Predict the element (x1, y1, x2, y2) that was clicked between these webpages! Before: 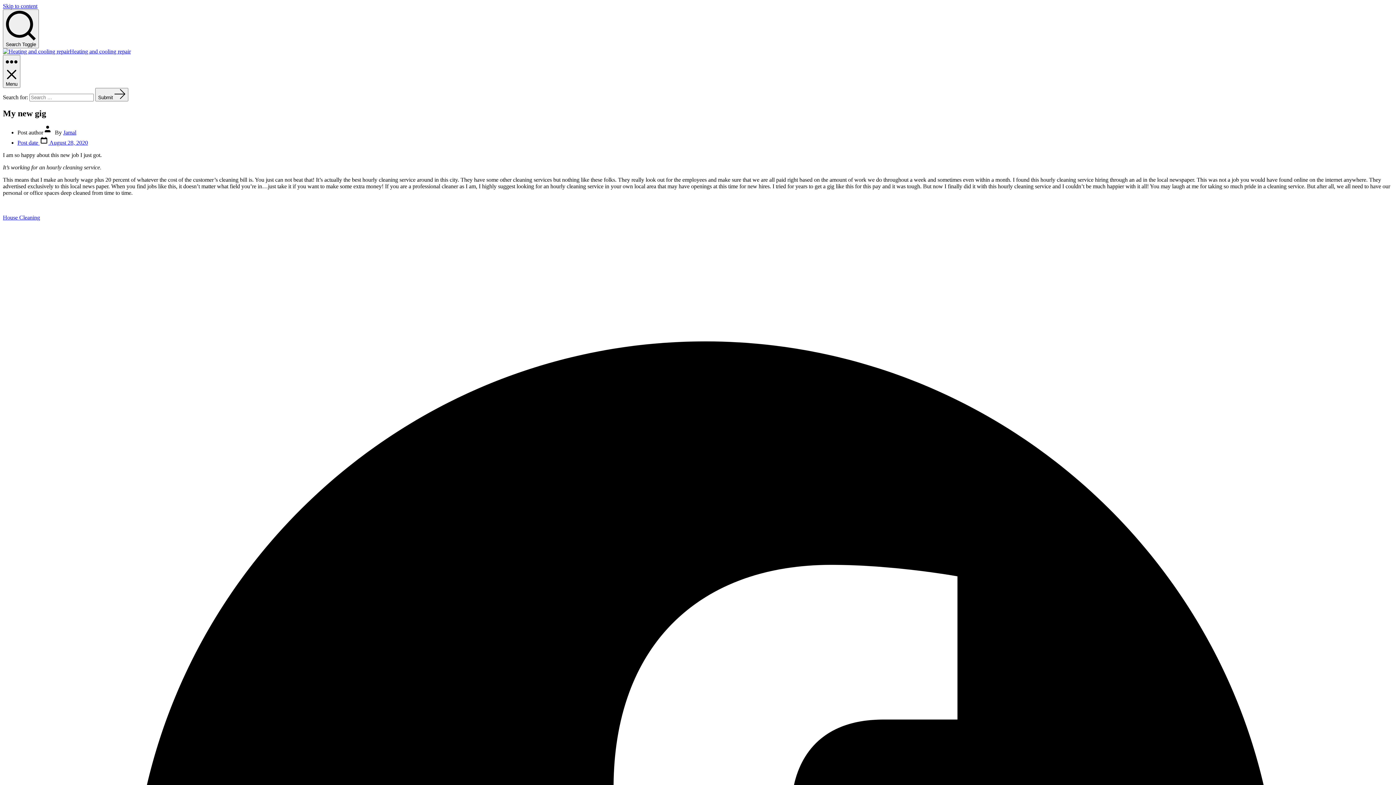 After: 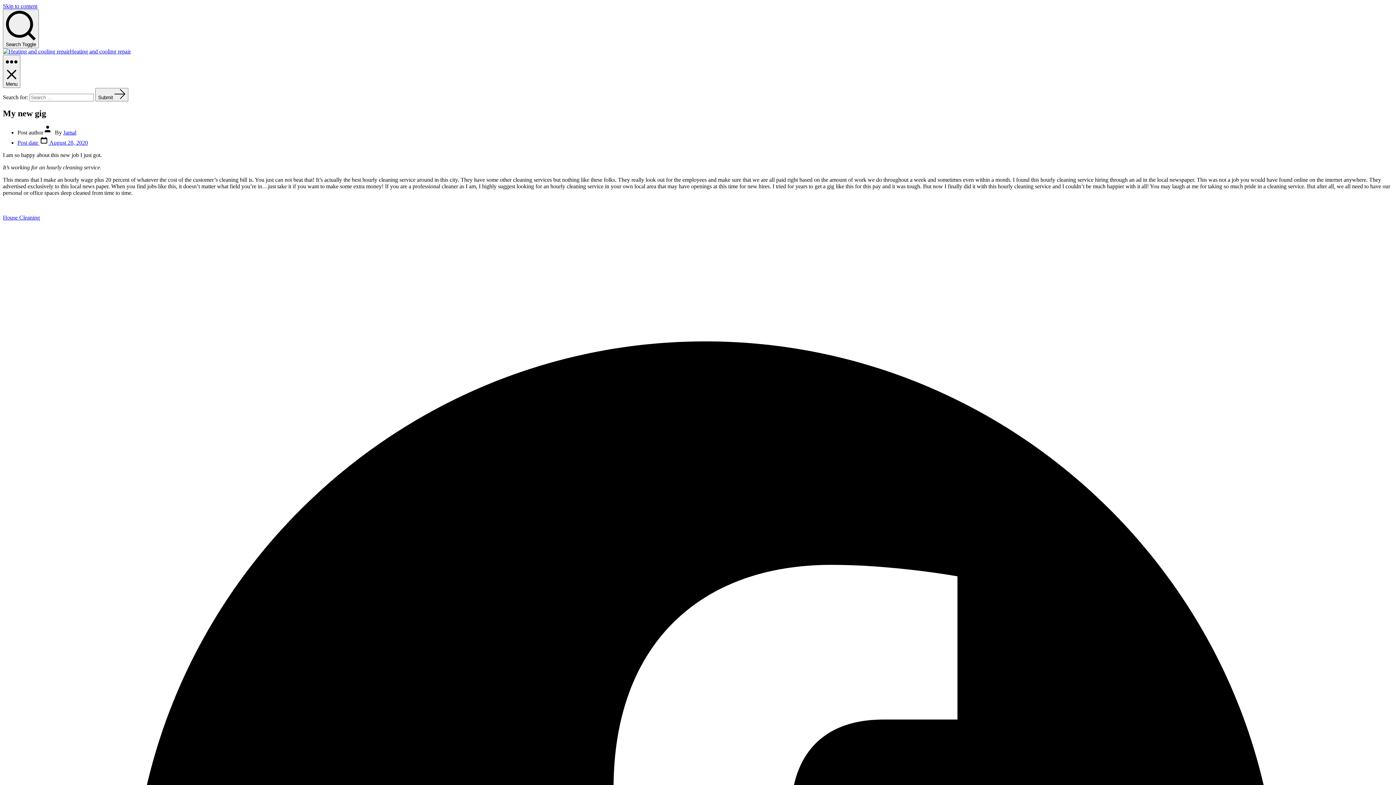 Action: bbox: (2, 214, 40, 220) label: House Cleaning